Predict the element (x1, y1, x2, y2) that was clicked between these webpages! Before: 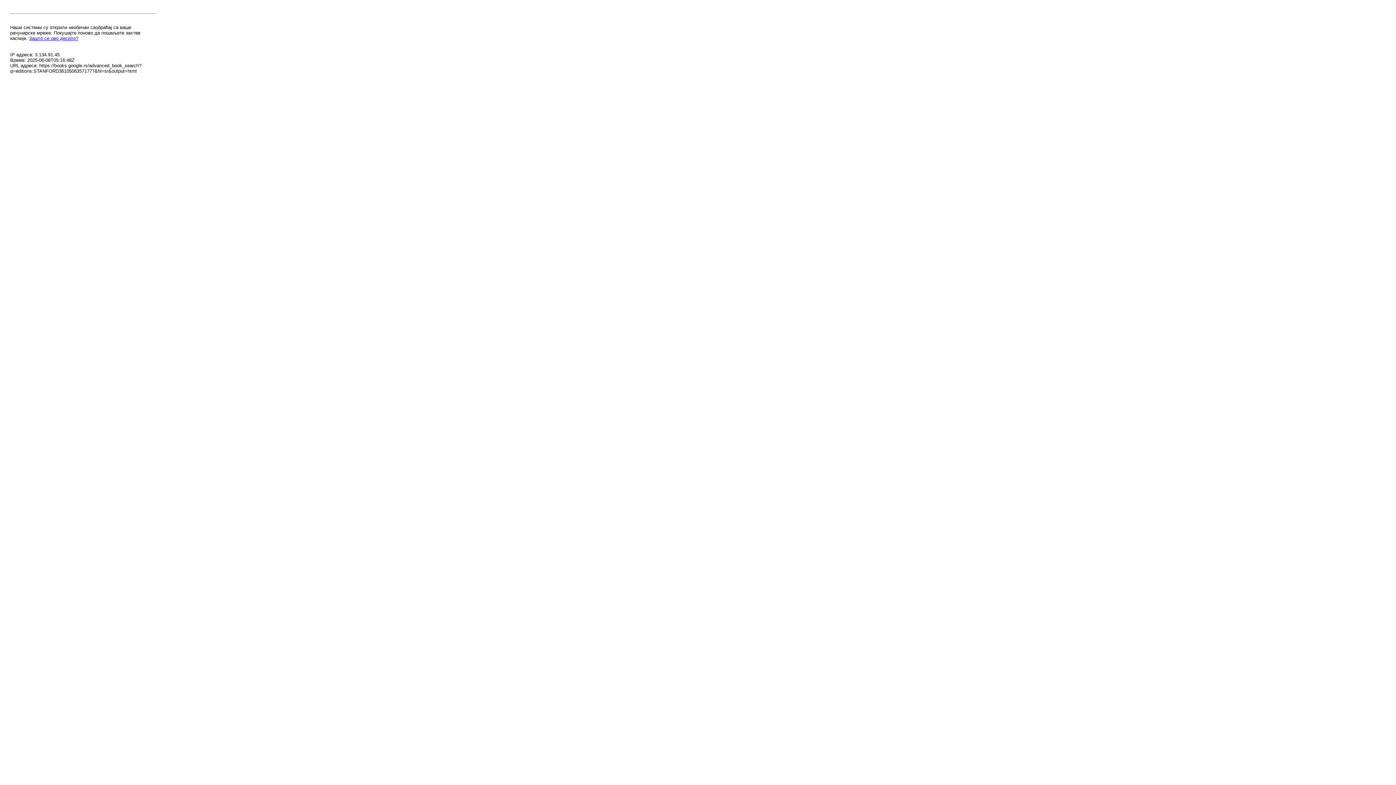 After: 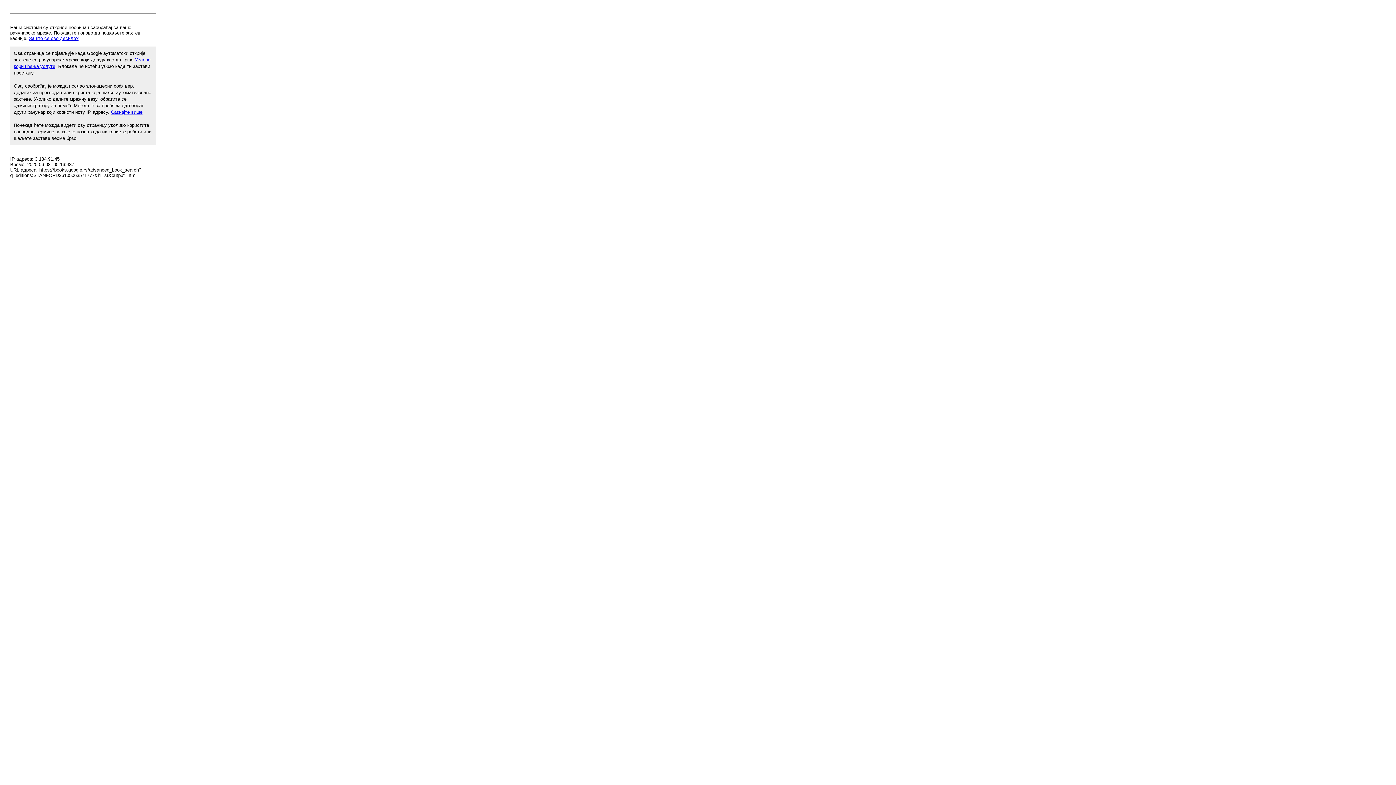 Action: bbox: (29, 35, 78, 41) label: Зашто се ово десило?